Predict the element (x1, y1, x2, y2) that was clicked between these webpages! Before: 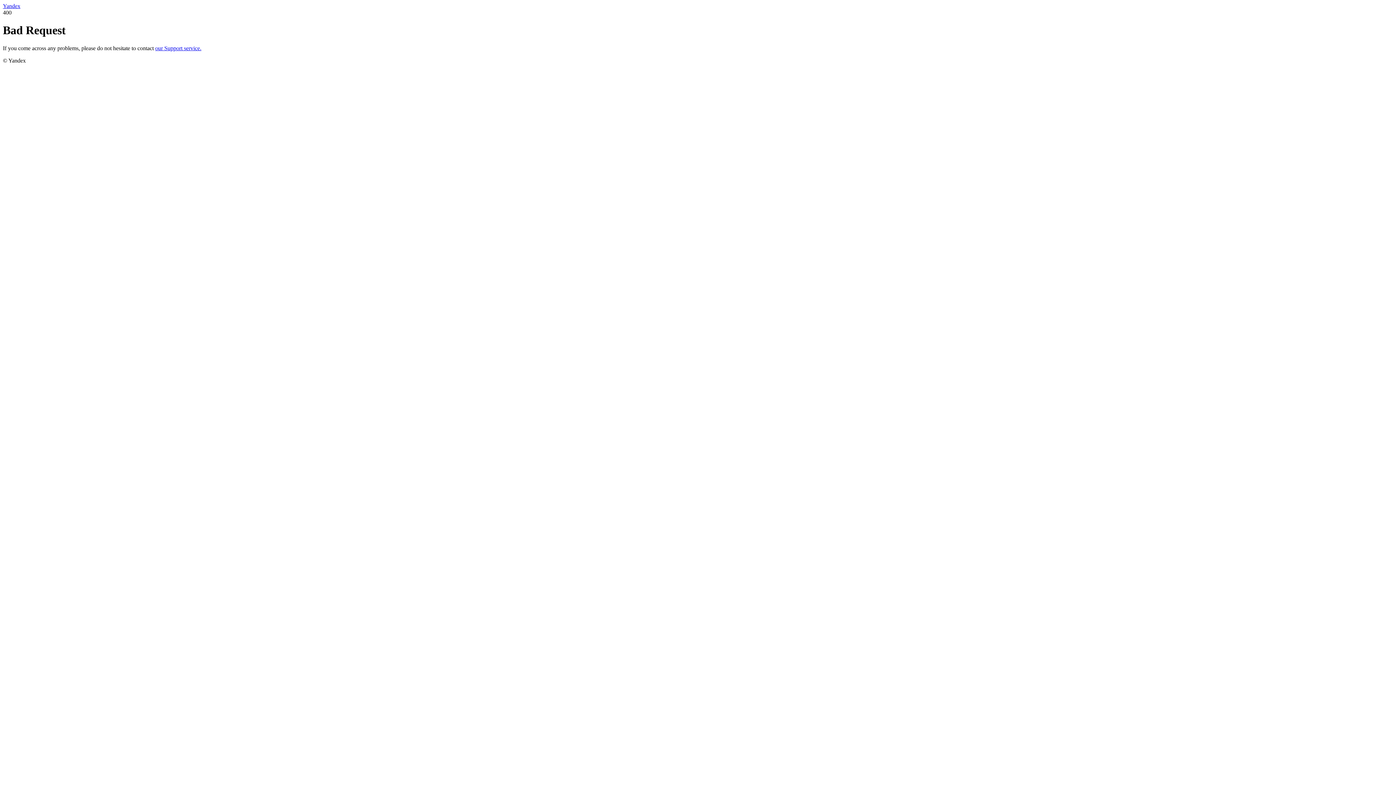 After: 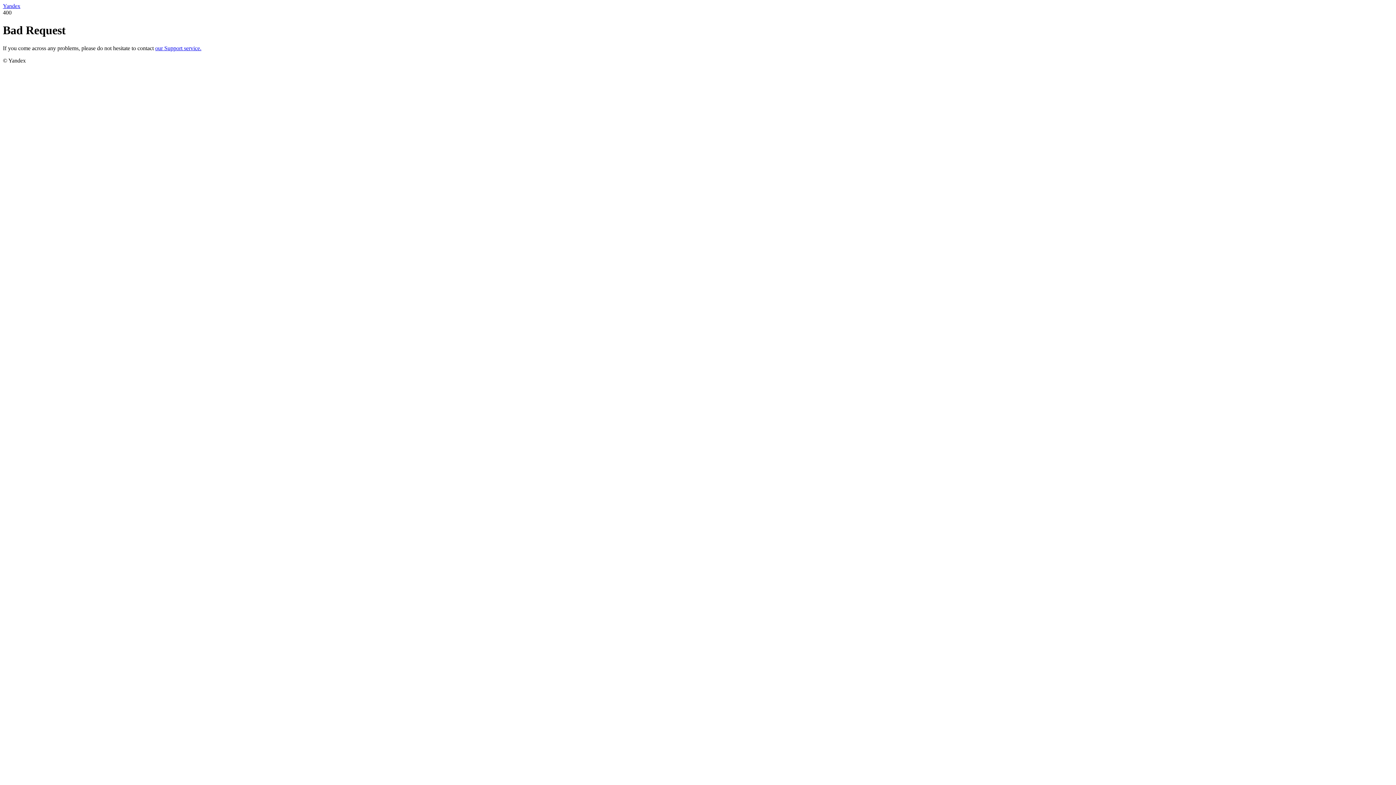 Action: bbox: (2, 2, 20, 9) label: Yandex